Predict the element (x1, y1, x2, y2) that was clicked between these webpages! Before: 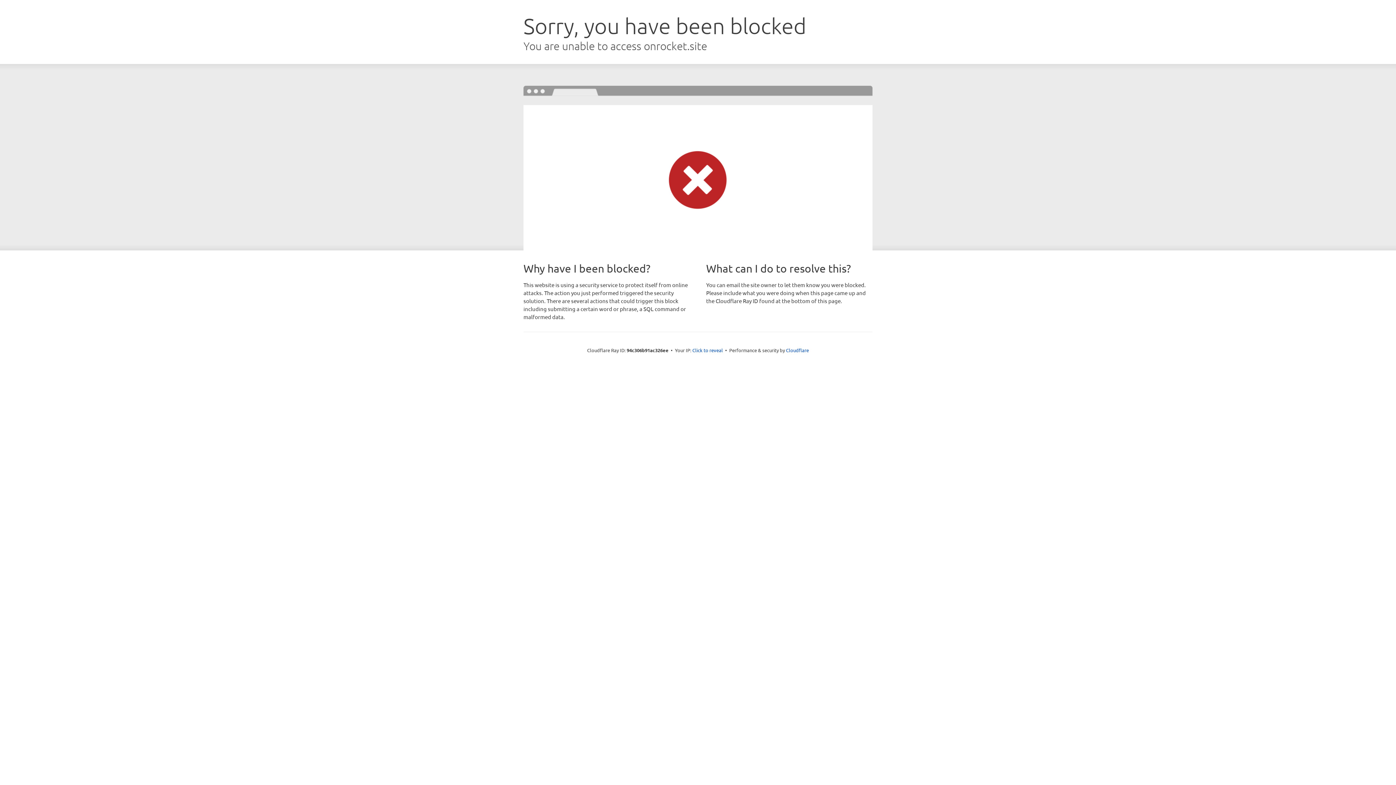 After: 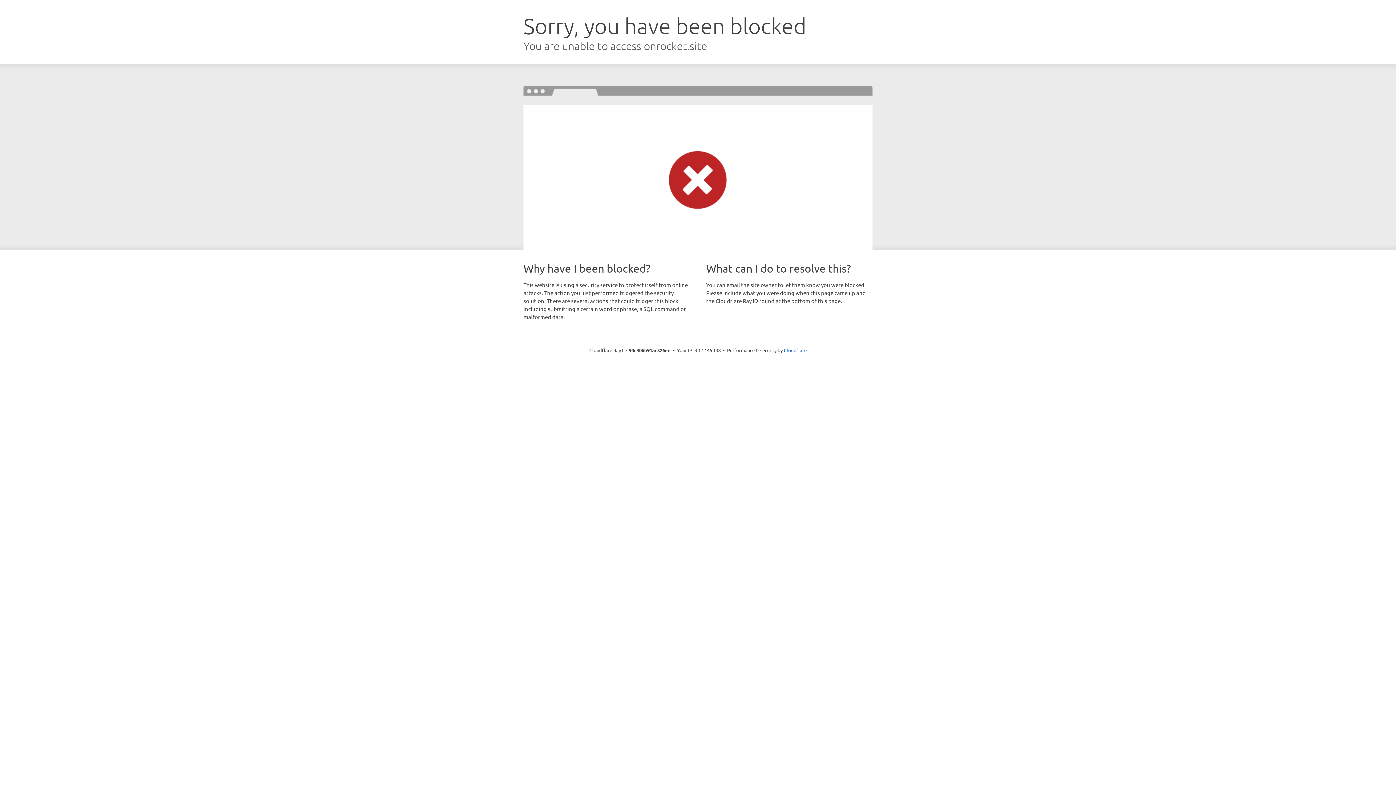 Action: label: Click to reveal bbox: (692, 346, 723, 353)